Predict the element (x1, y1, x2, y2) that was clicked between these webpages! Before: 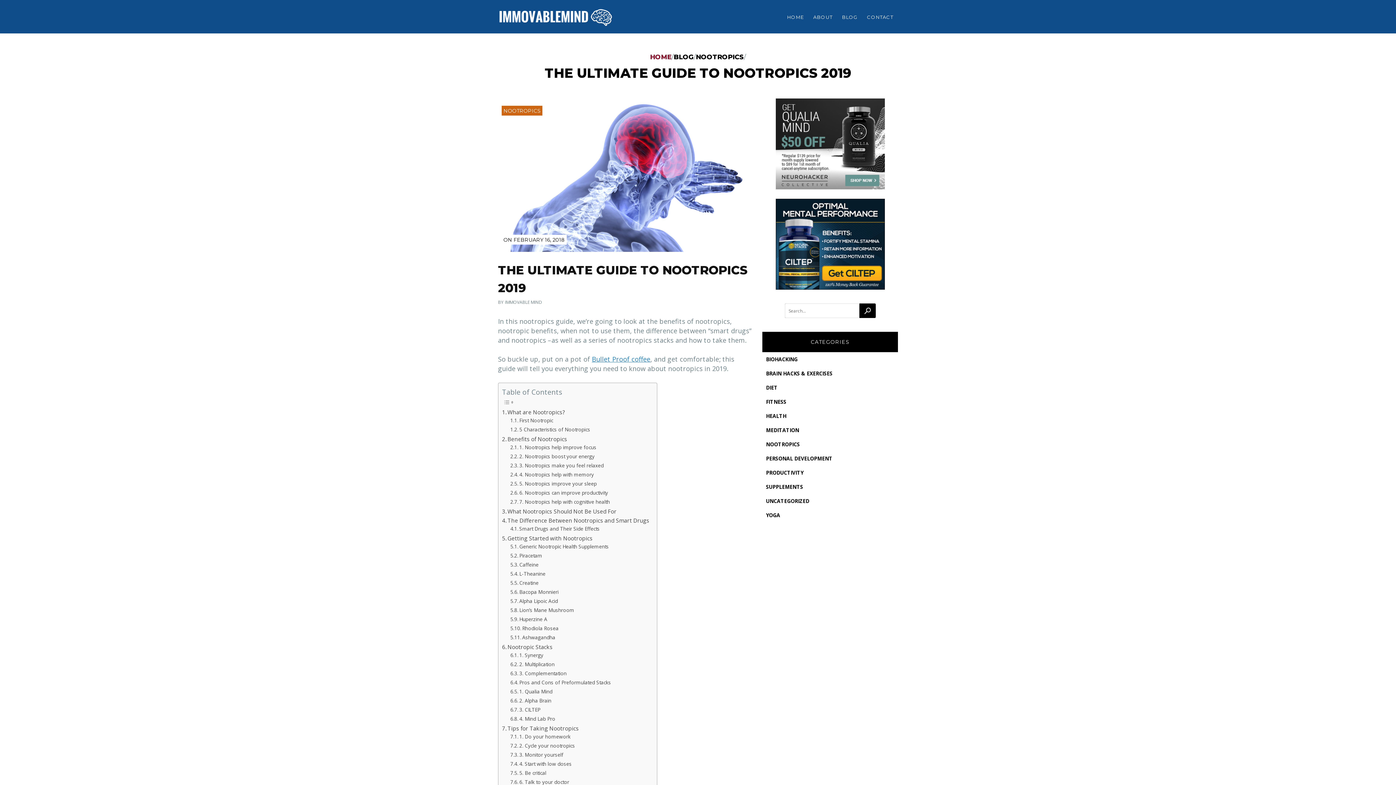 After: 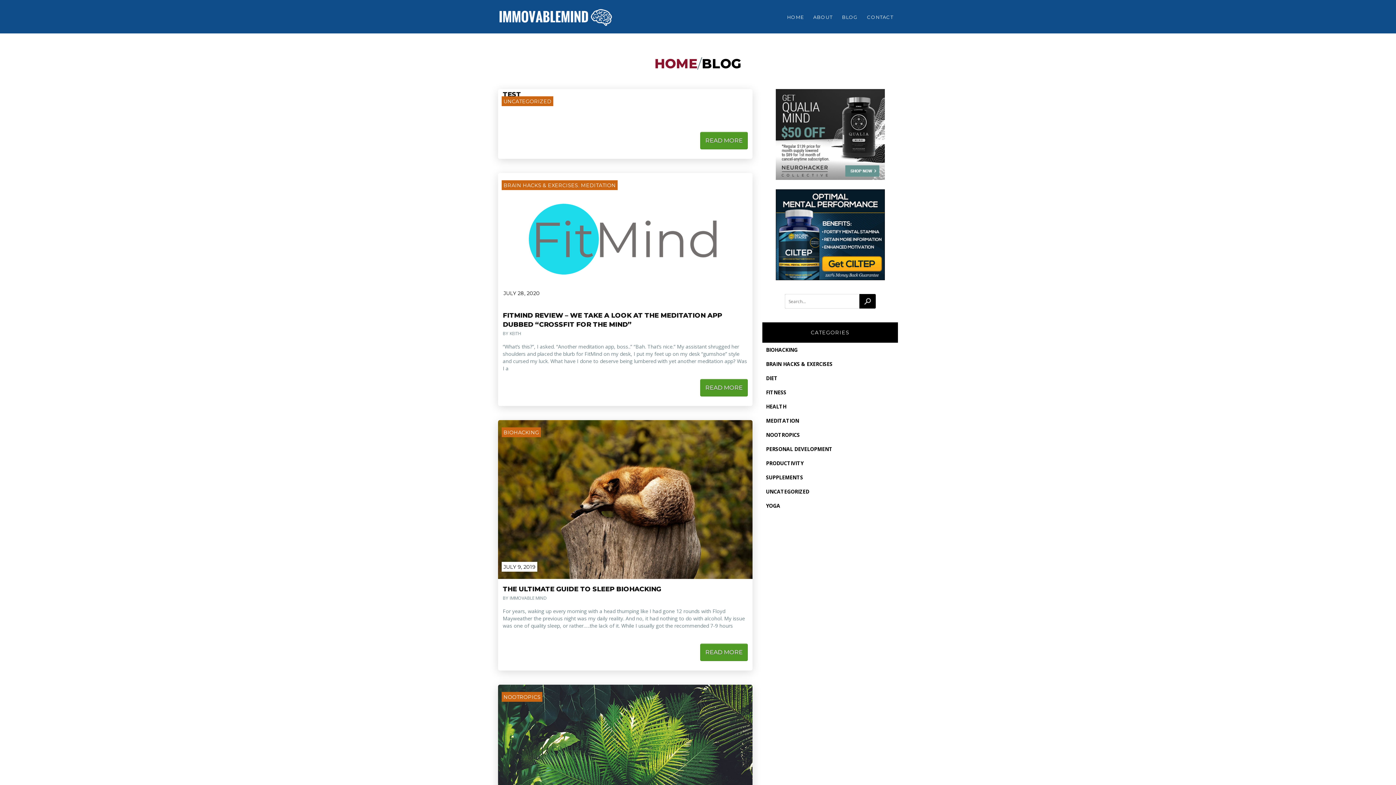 Action: bbox: (673, 53, 693, 61) label: BLOG